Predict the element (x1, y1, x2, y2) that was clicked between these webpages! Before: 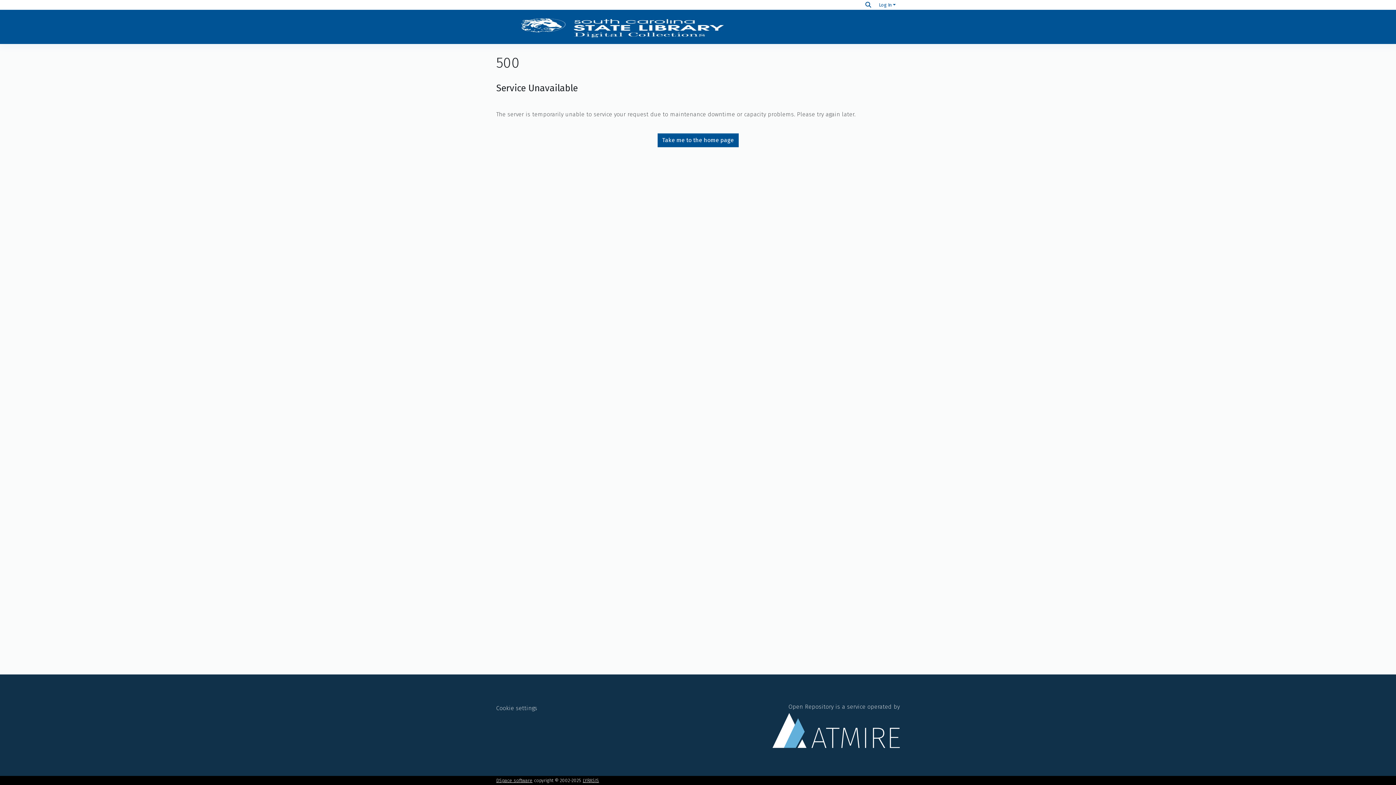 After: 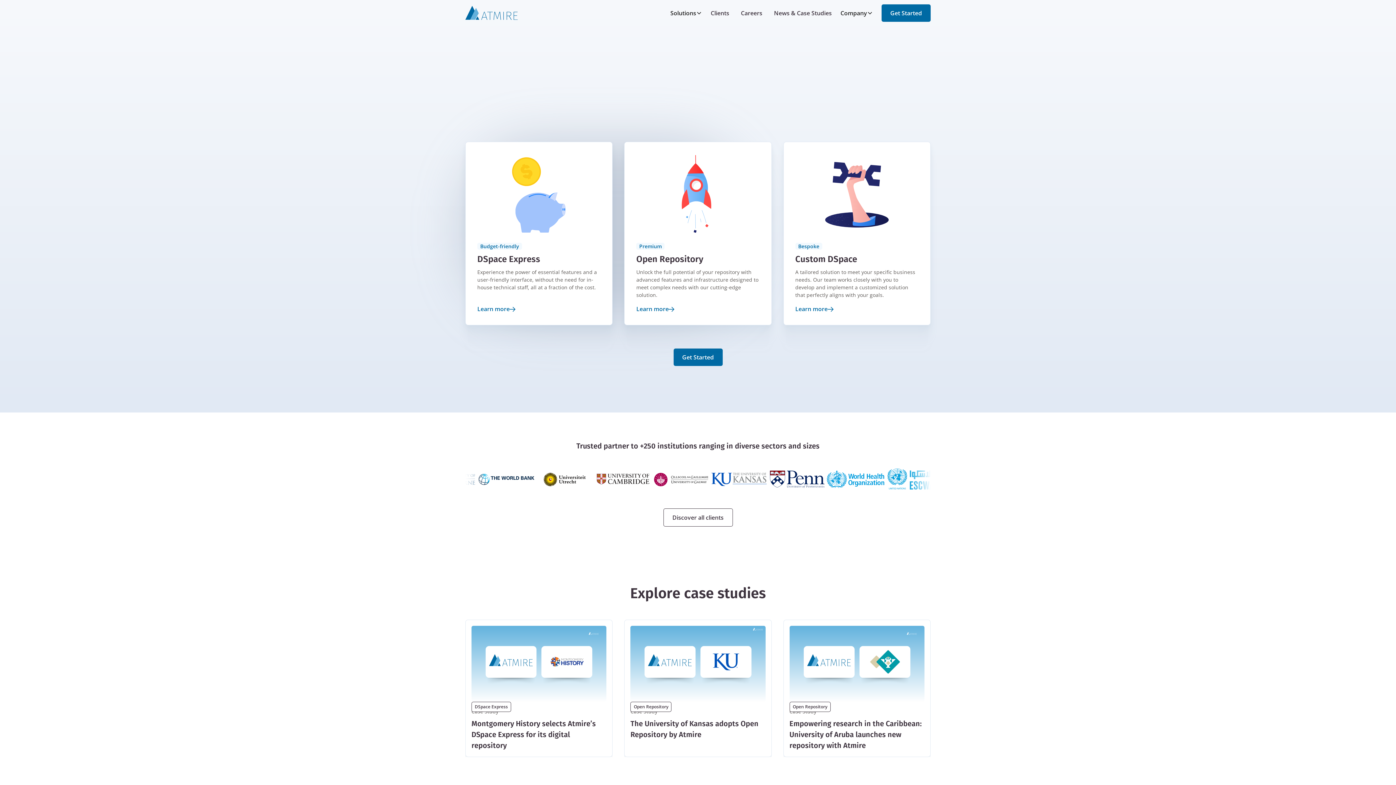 Action: bbox: (772, 703, 900, 748) label: Open Repository is a service operated by